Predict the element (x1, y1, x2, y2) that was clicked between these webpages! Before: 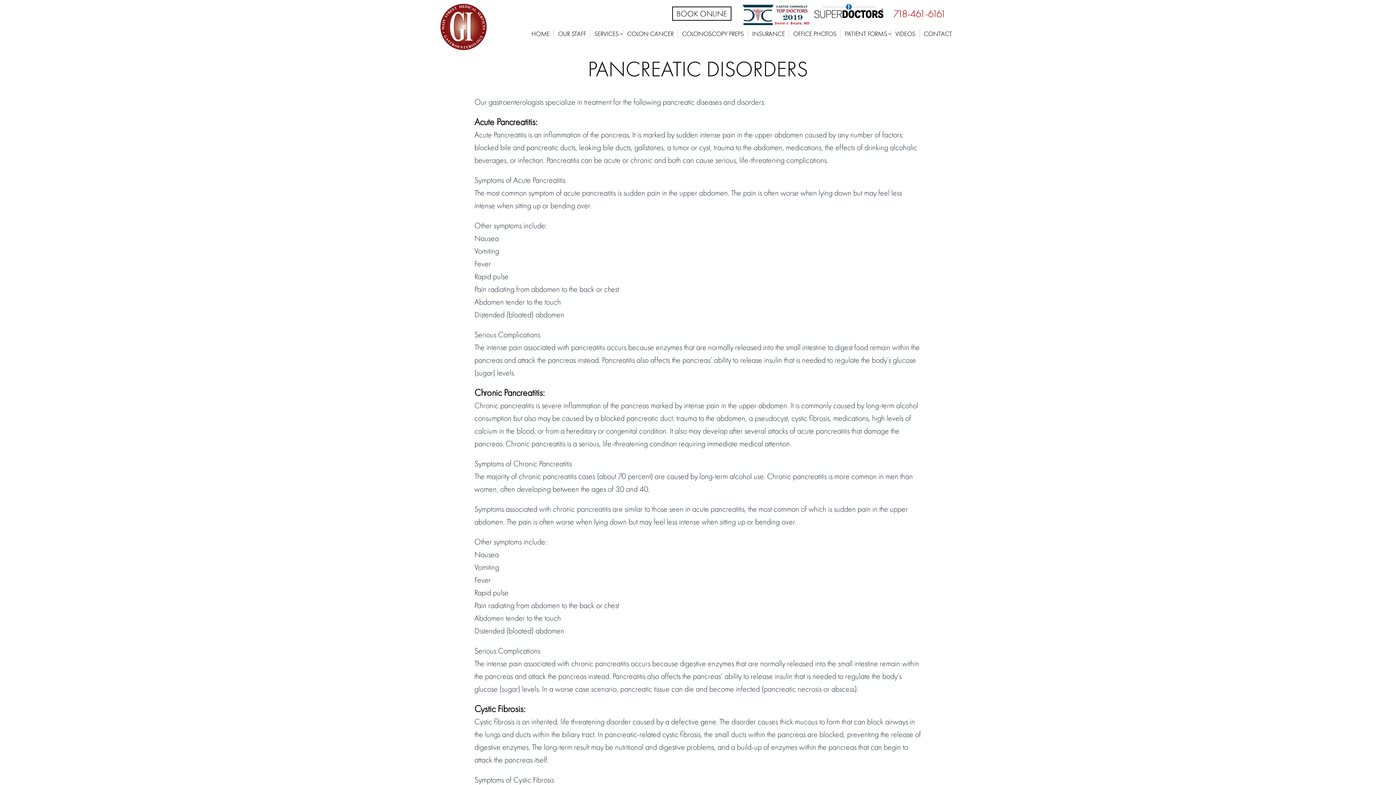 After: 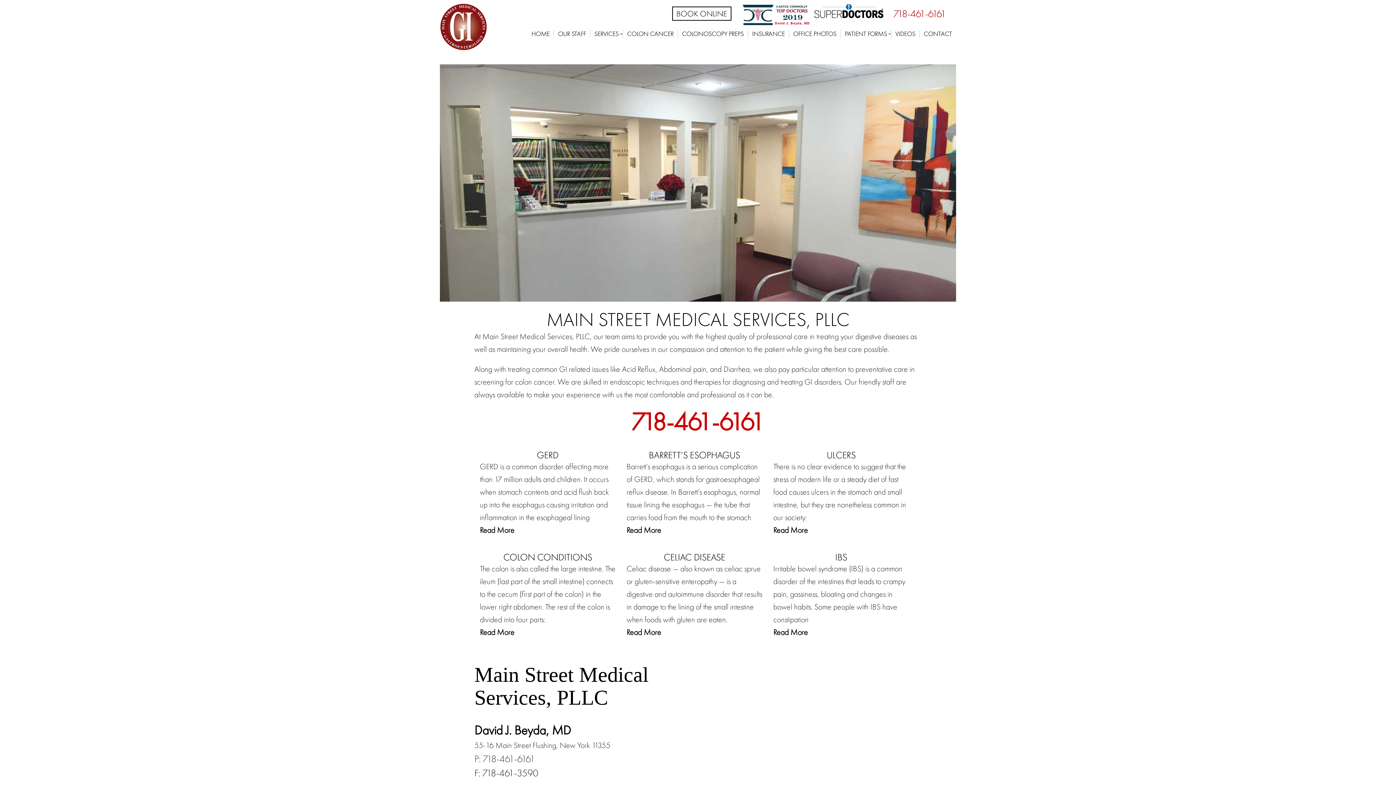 Action: bbox: (528, 29, 553, 37) label: HOME